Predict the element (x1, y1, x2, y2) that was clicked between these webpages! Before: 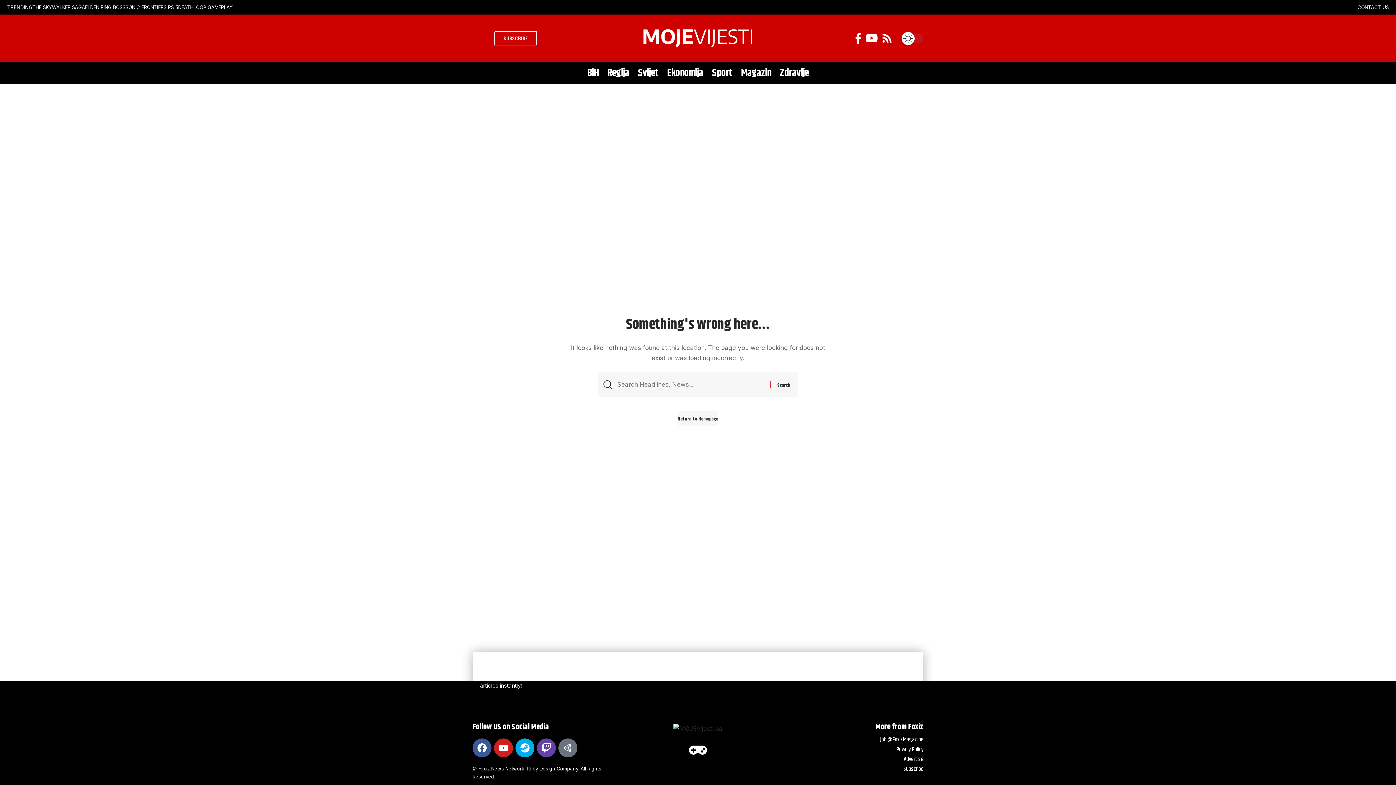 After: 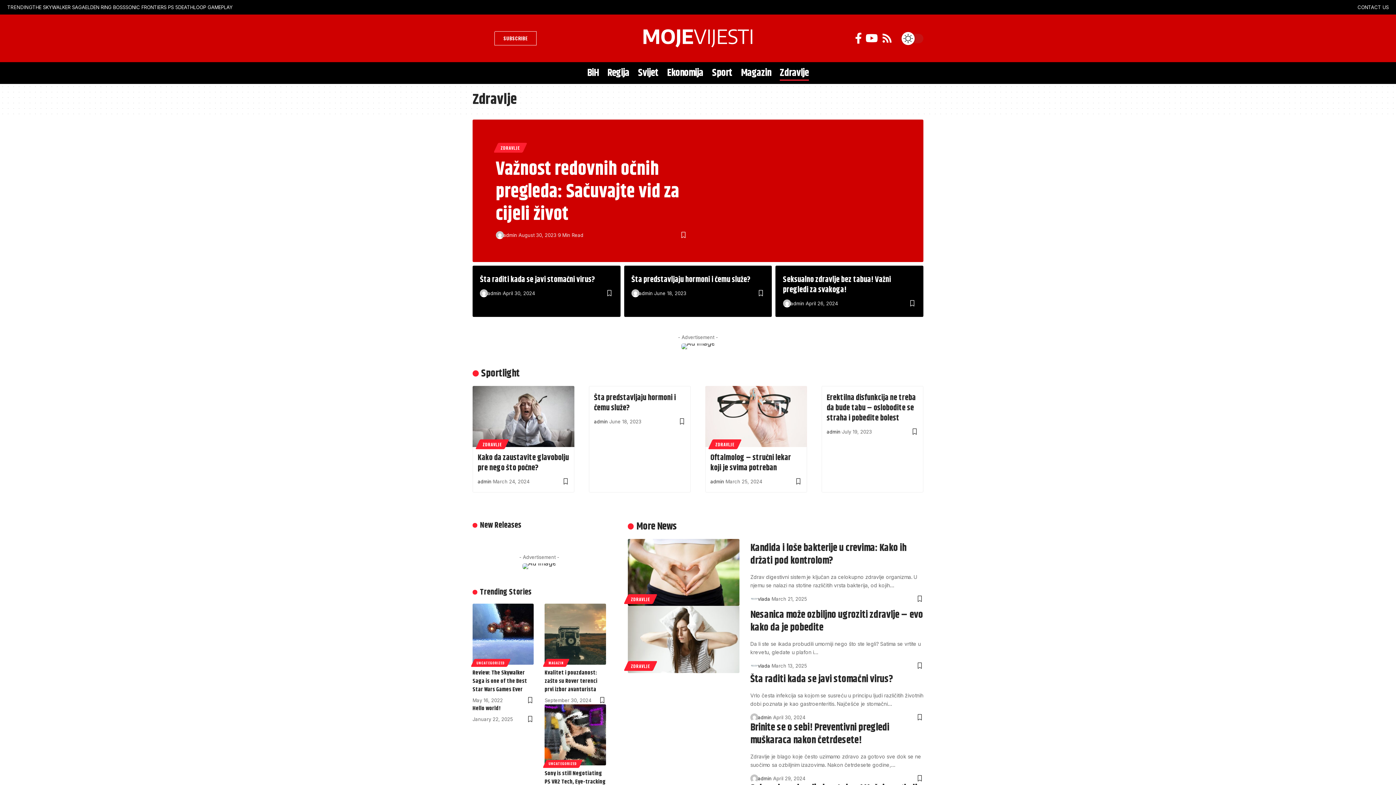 Action: label: Zdravlje bbox: (775, 62, 813, 84)